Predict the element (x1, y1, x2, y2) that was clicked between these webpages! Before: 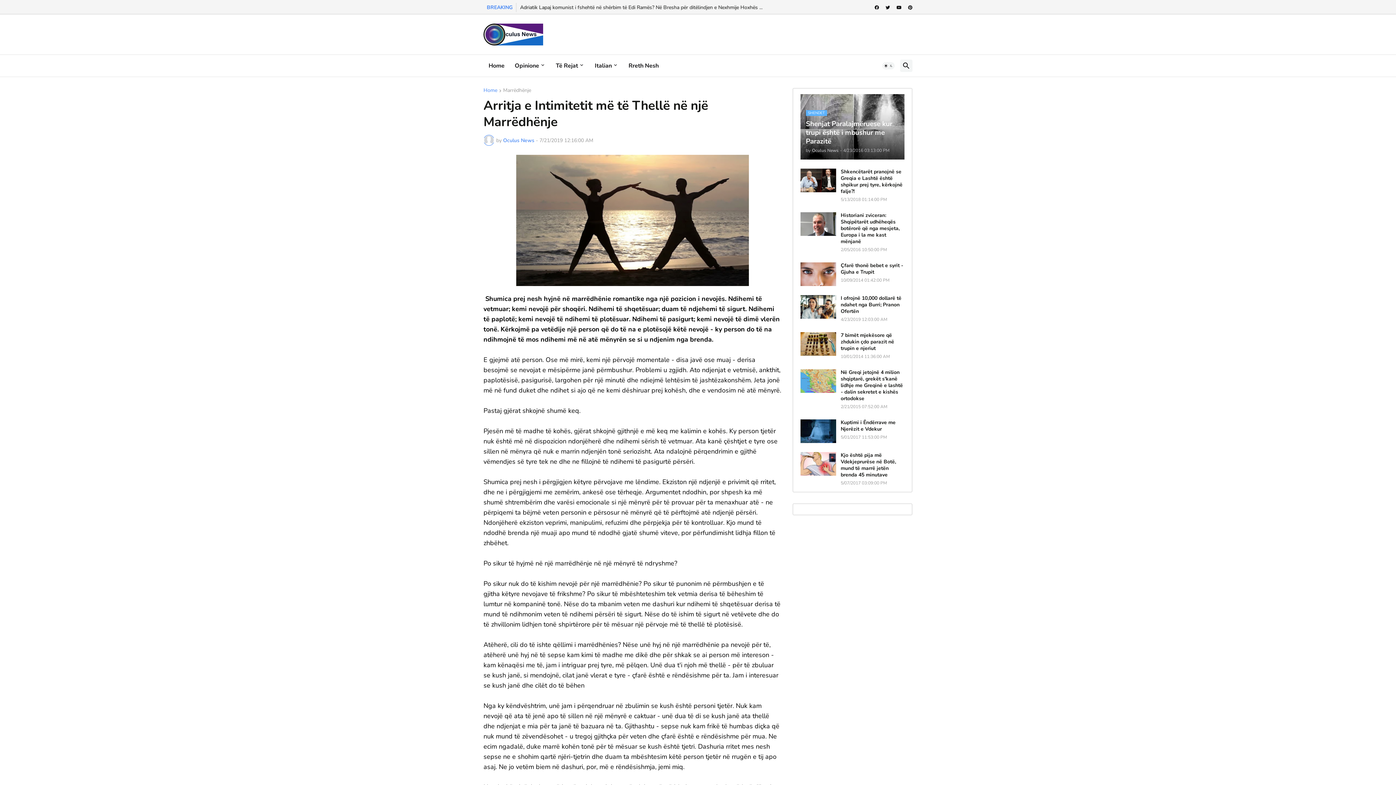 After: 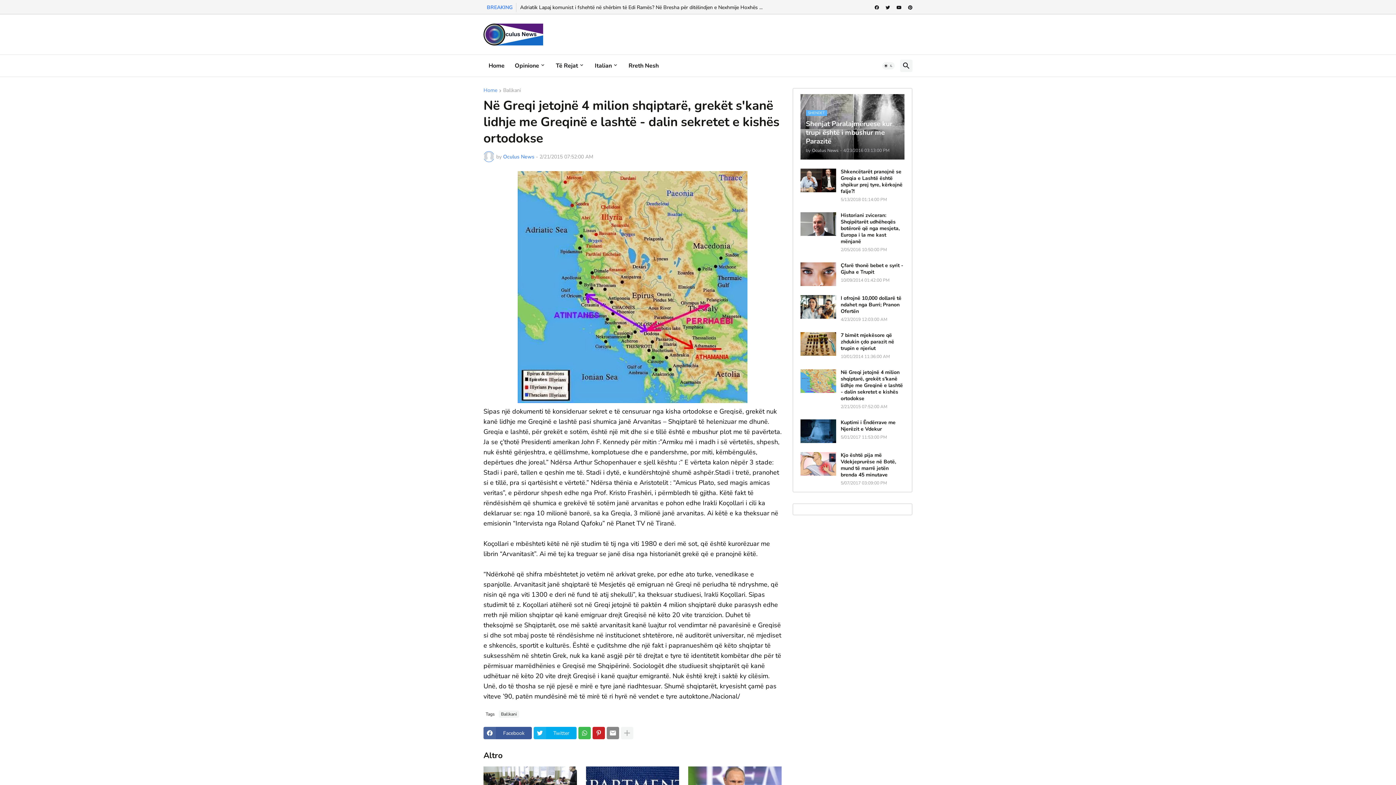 Action: bbox: (800, 369, 836, 392)